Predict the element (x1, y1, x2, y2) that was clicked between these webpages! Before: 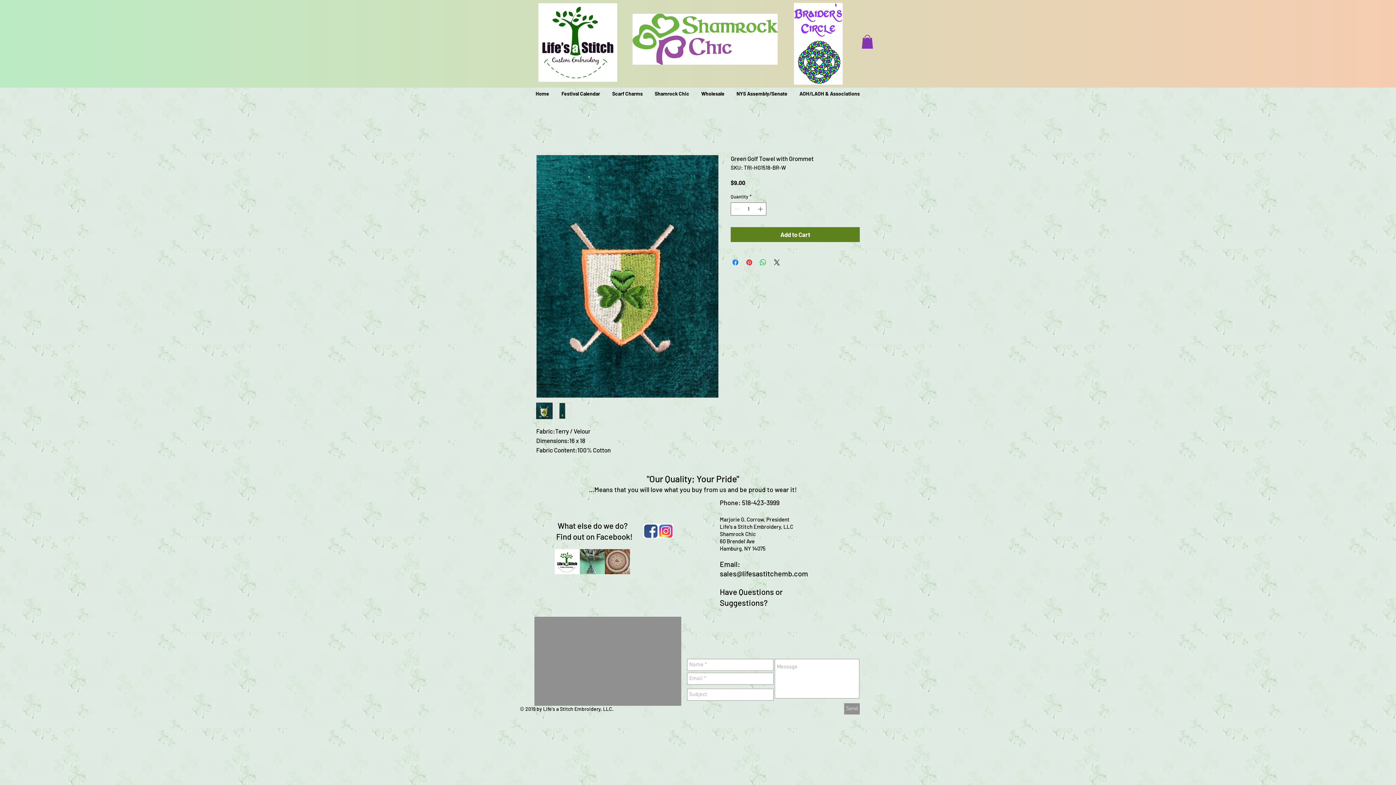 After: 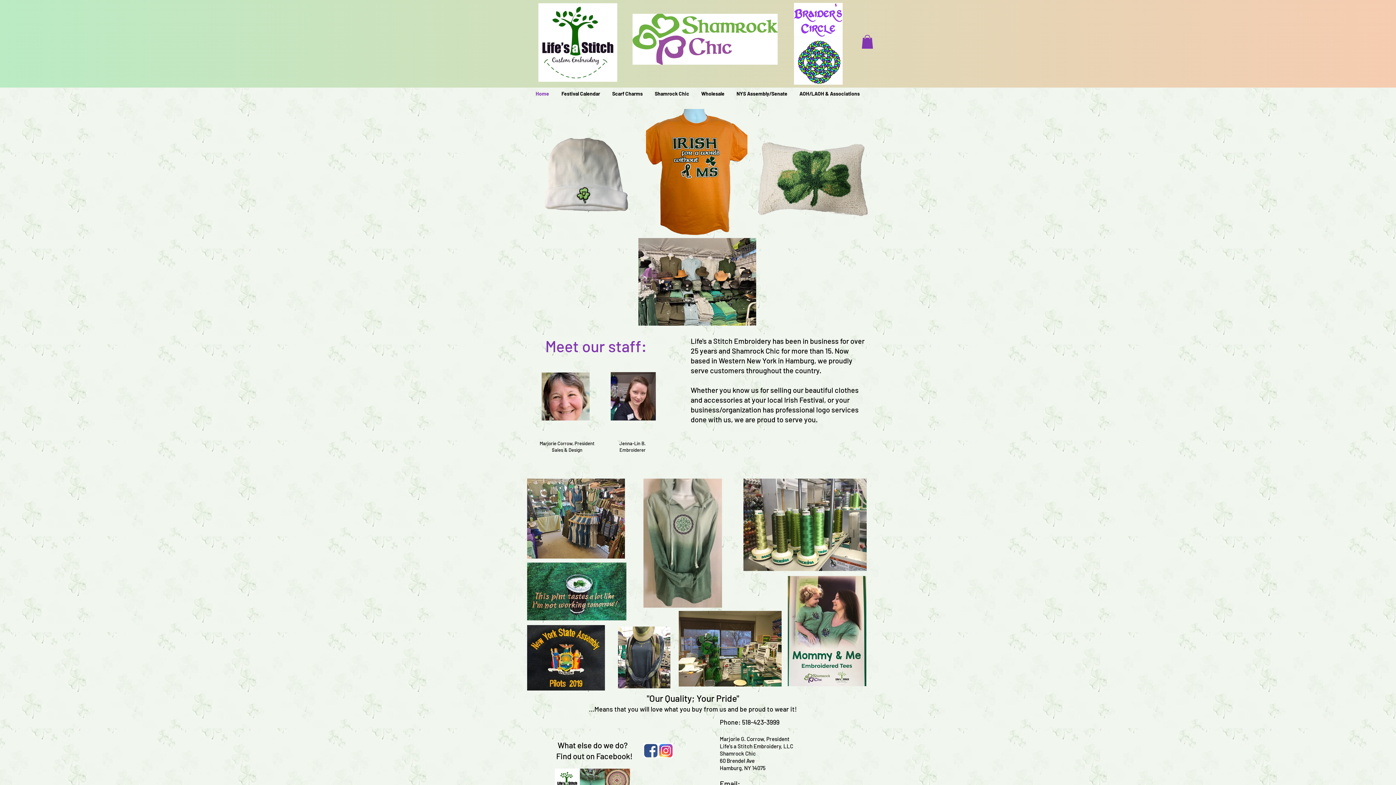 Action: label: Home bbox: (529, 87, 555, 99)